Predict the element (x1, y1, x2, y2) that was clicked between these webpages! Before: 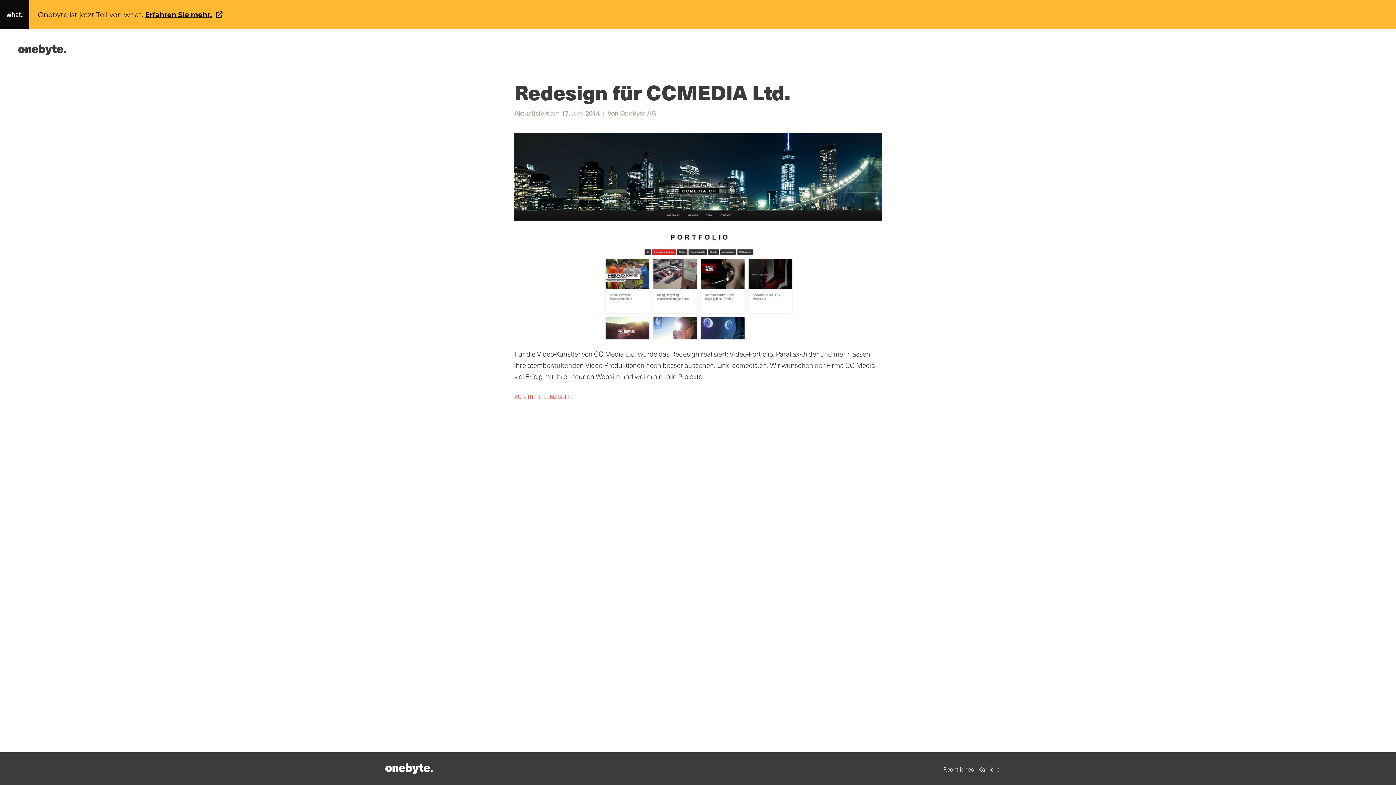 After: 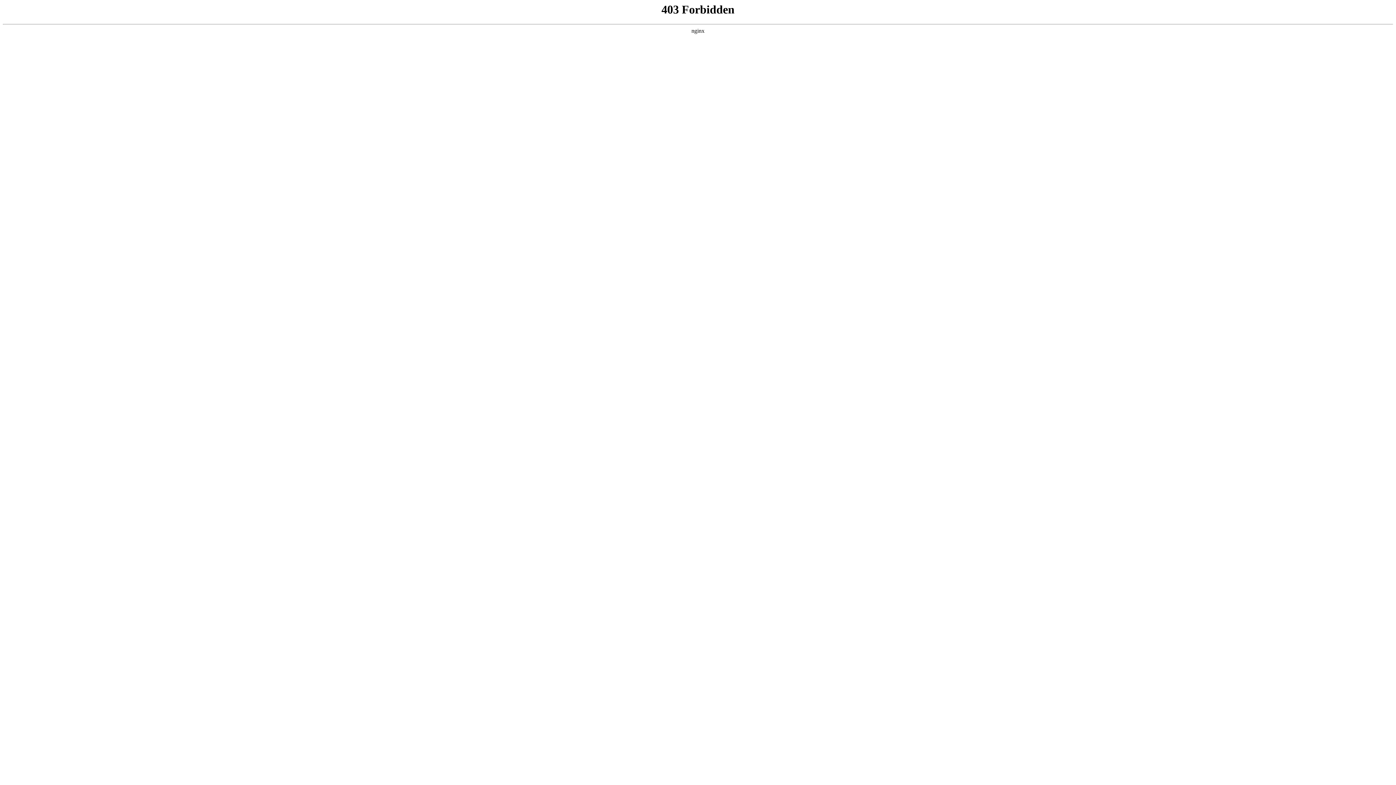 Action: label: Onebyte AG bbox: (620, 108, 656, 117)